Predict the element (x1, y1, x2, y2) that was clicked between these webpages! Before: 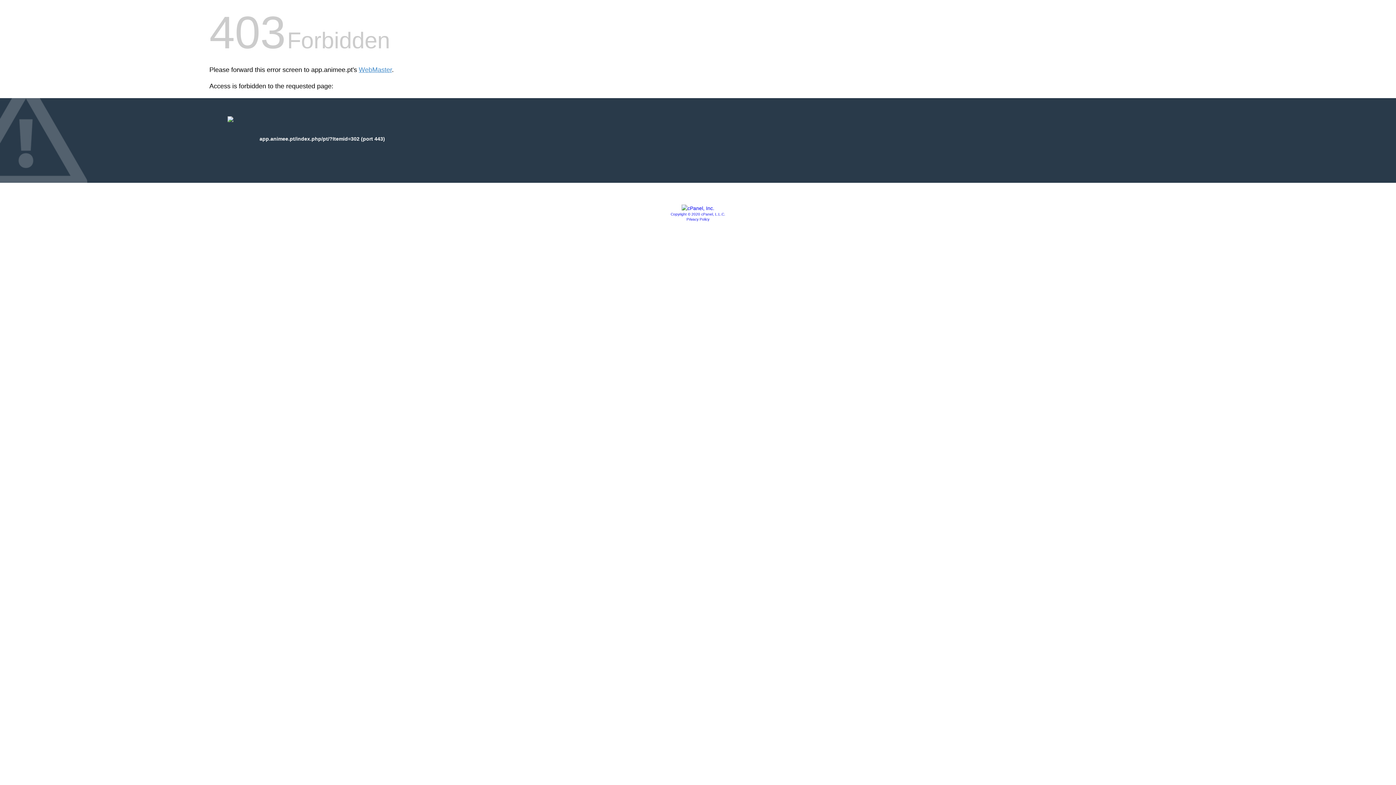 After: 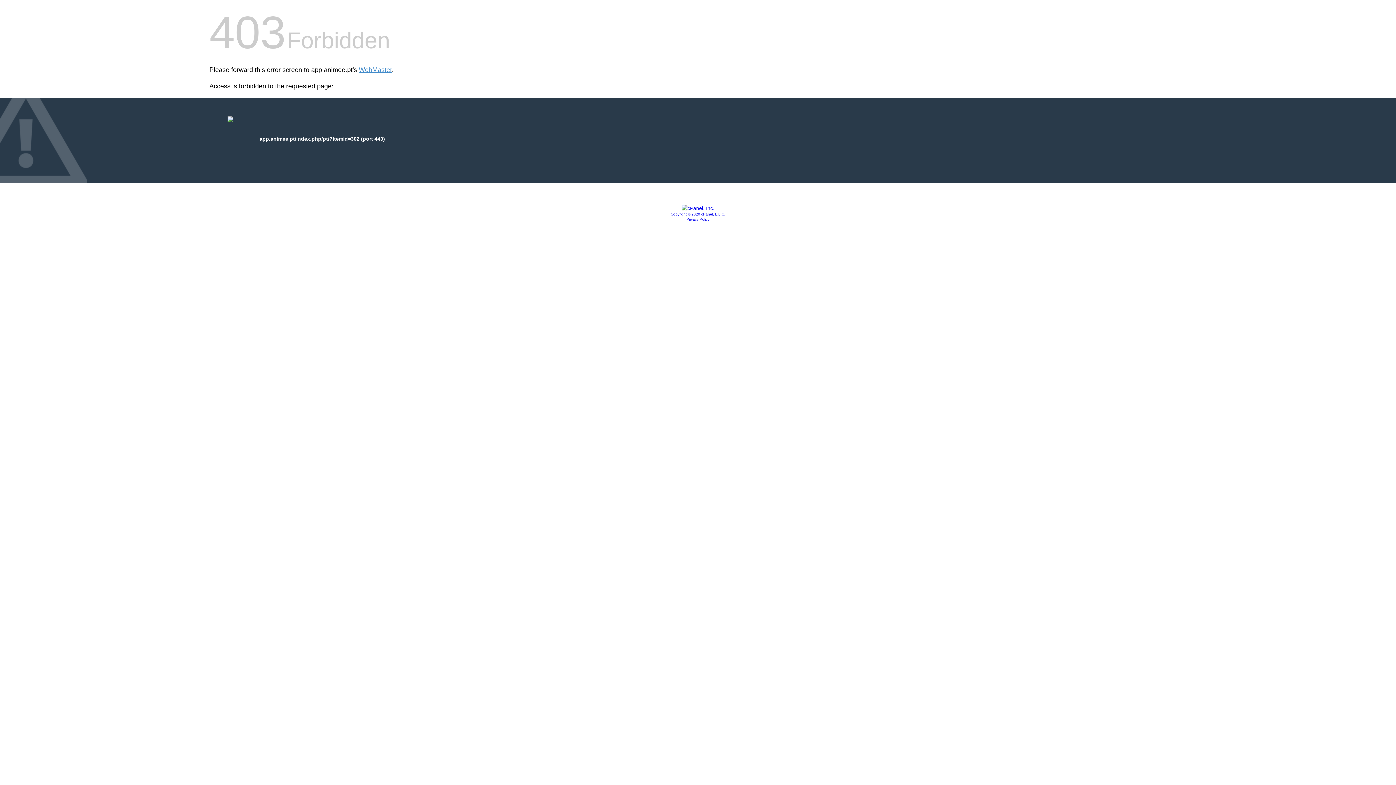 Action: label: Copyright © 2020 cPanel, L.L.C. bbox: (670, 212, 725, 216)